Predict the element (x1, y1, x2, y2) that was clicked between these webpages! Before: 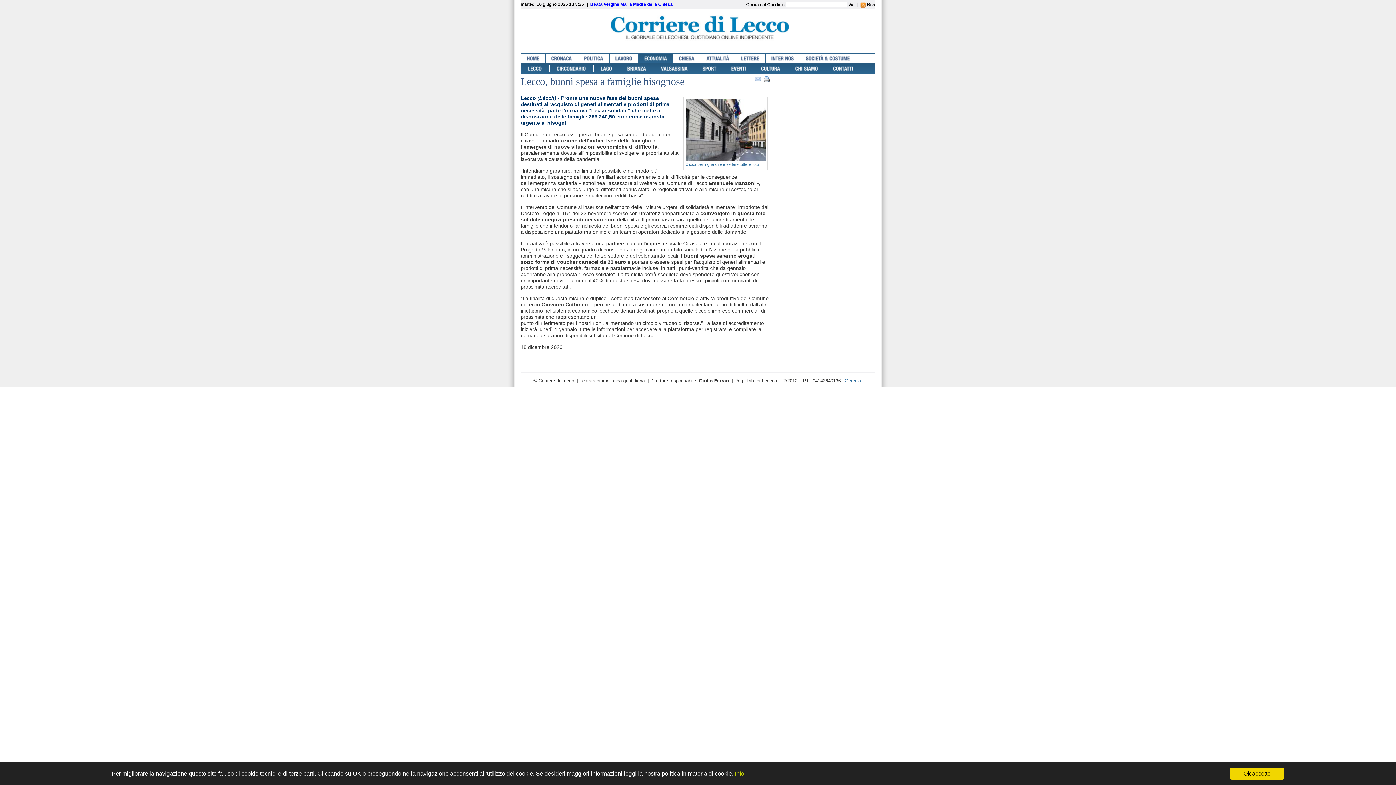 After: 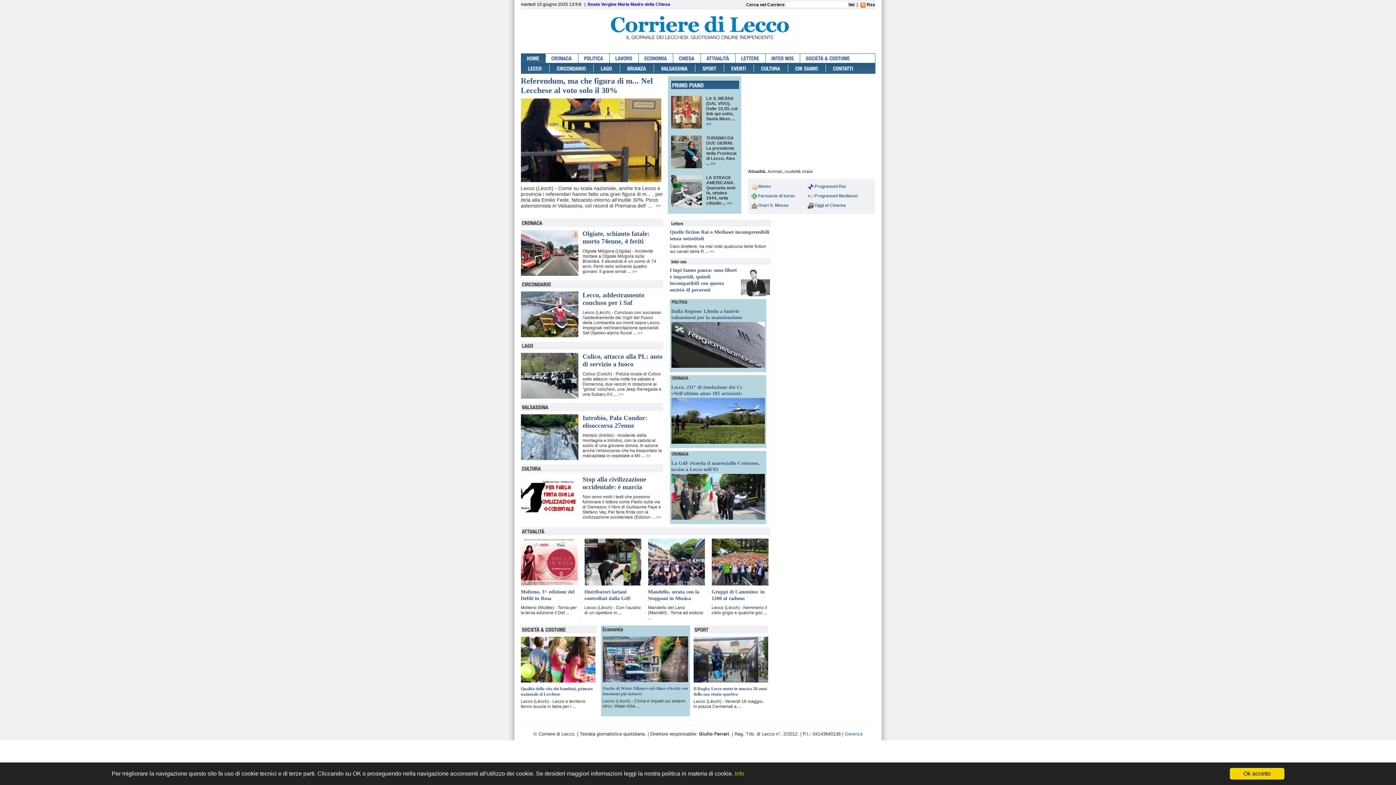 Action: label: HOME bbox: (521, 53, 545, 62)